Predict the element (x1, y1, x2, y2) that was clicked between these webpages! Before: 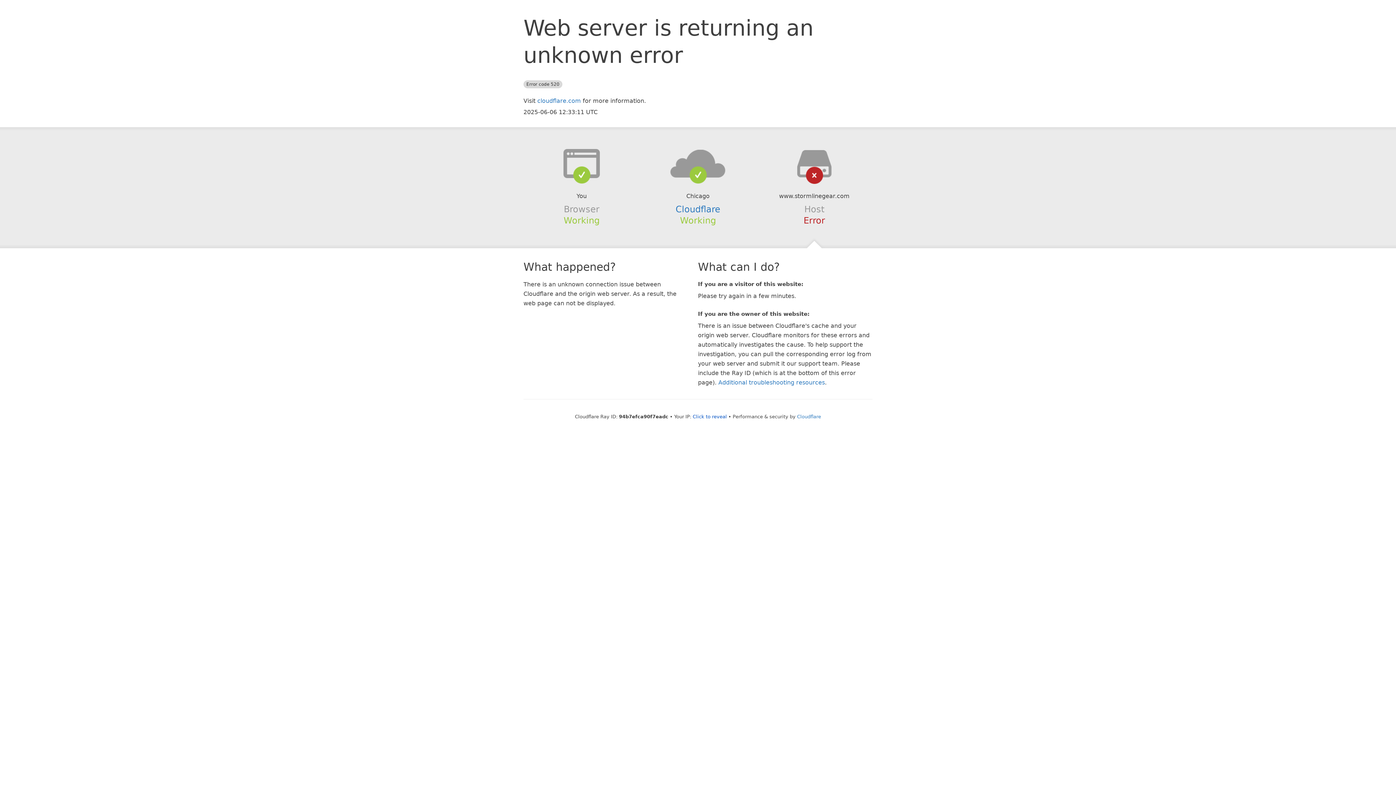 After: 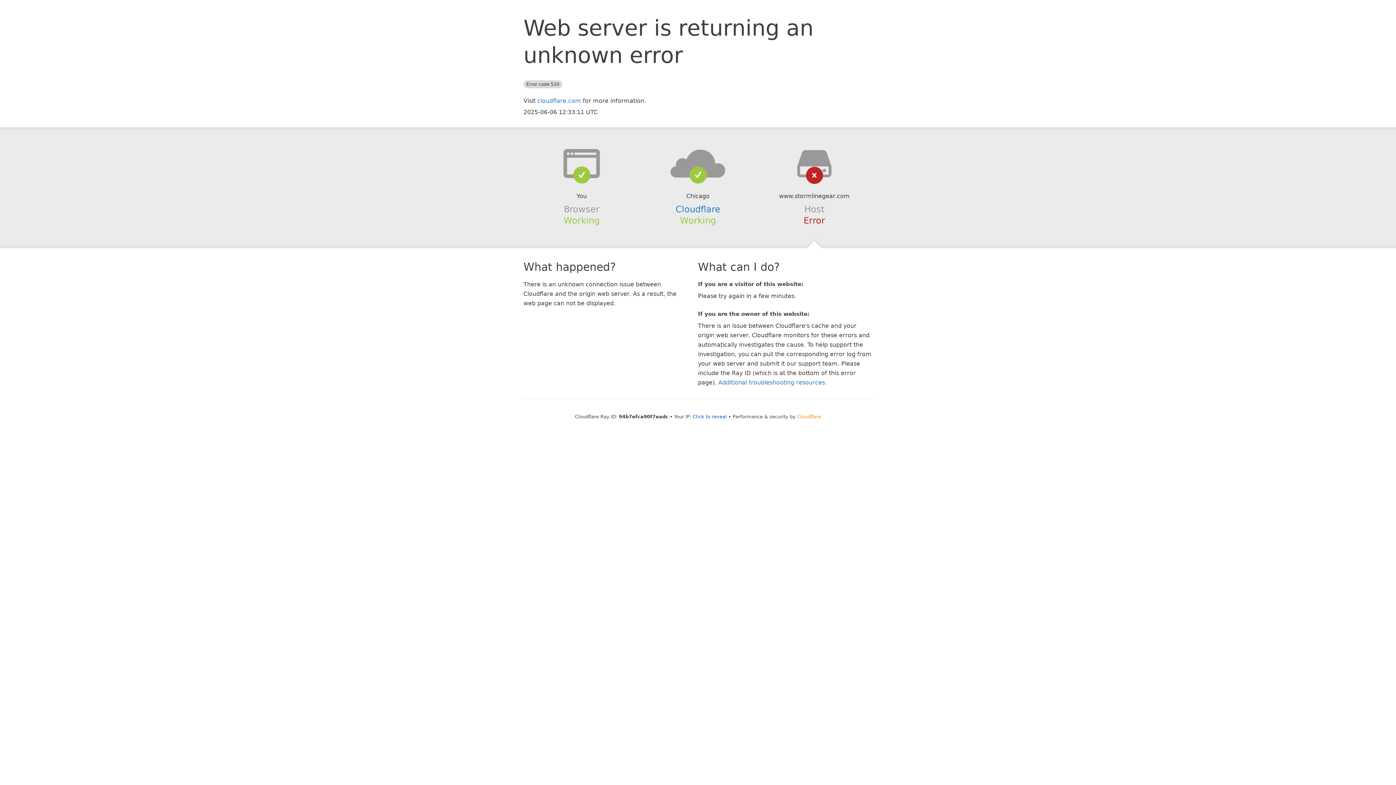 Action: label: Cloudflare bbox: (797, 414, 821, 419)